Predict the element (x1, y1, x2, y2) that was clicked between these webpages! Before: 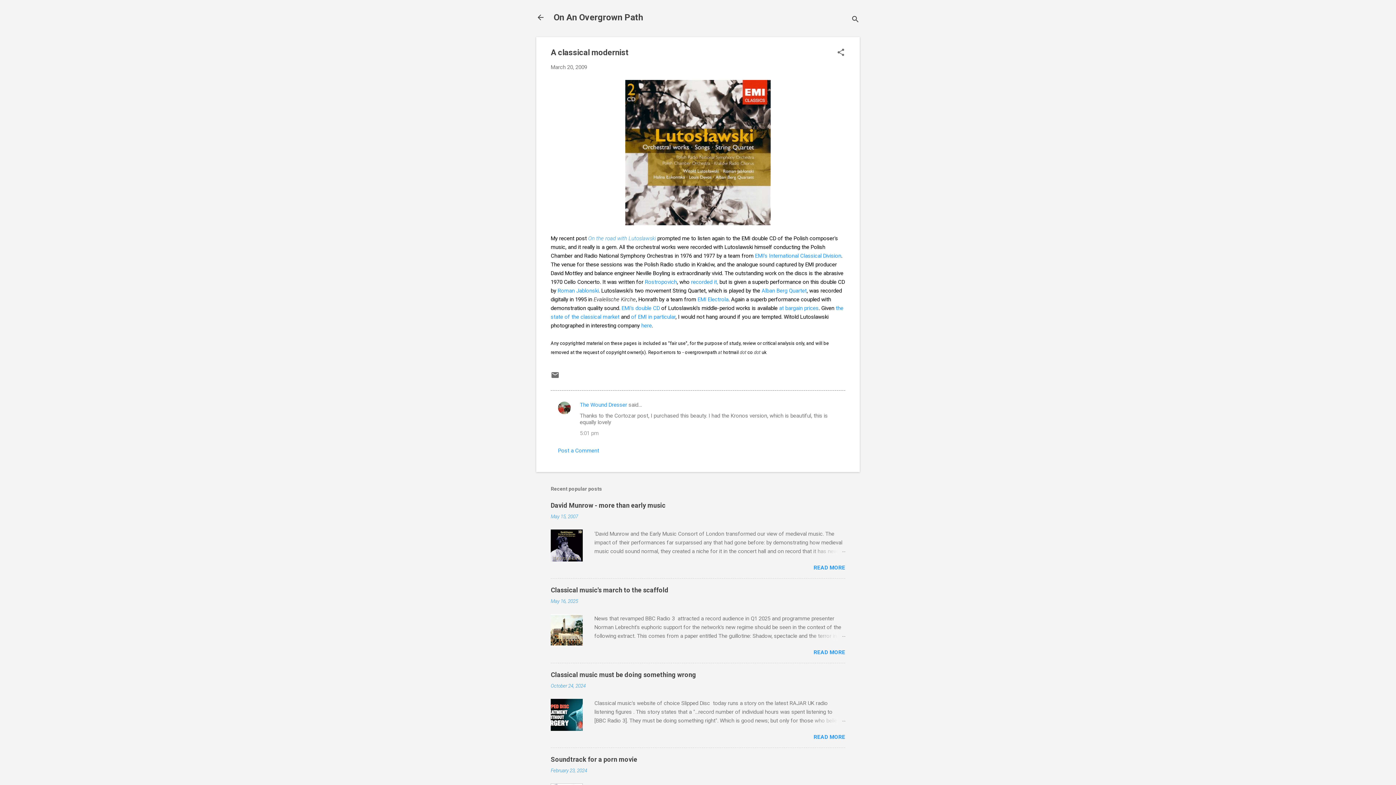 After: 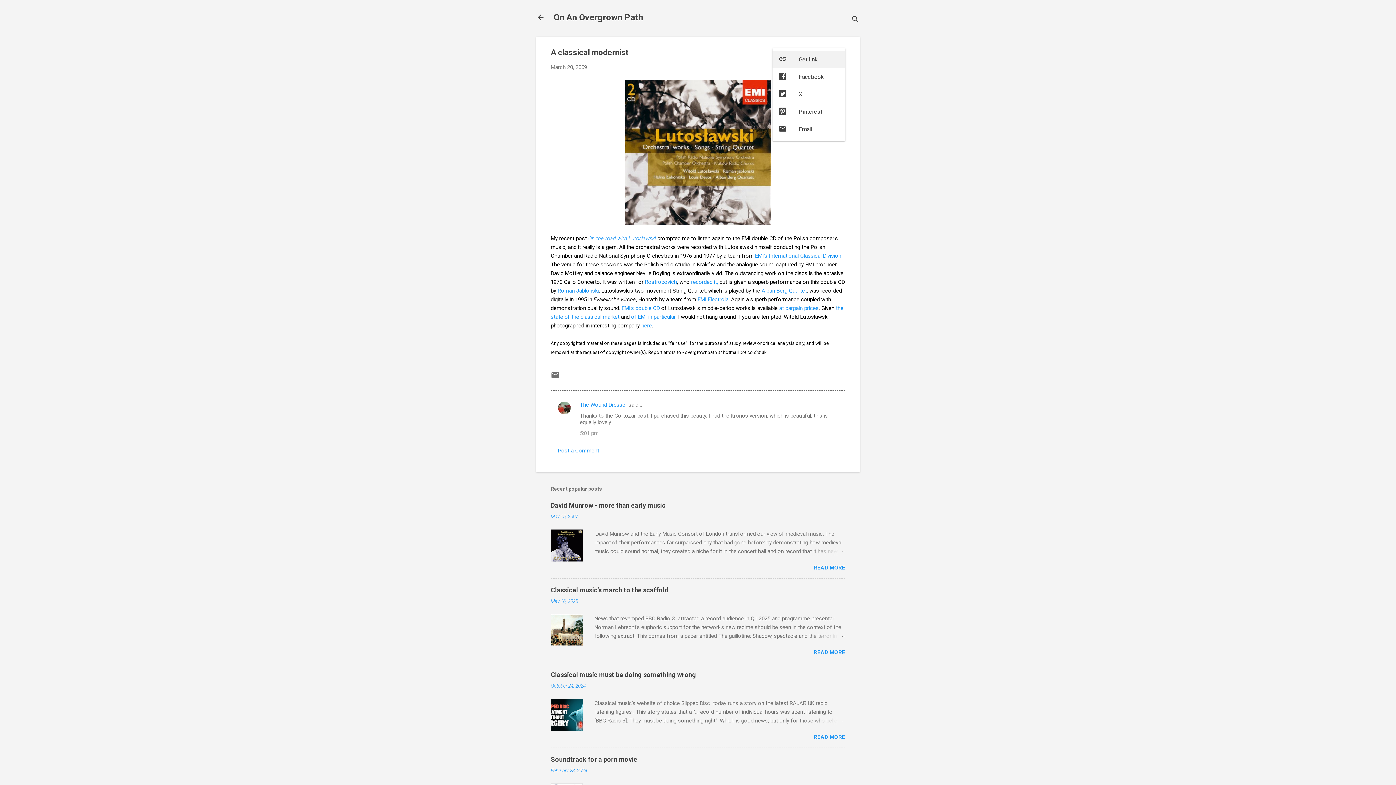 Action: label: Share bbox: (836, 48, 845, 58)